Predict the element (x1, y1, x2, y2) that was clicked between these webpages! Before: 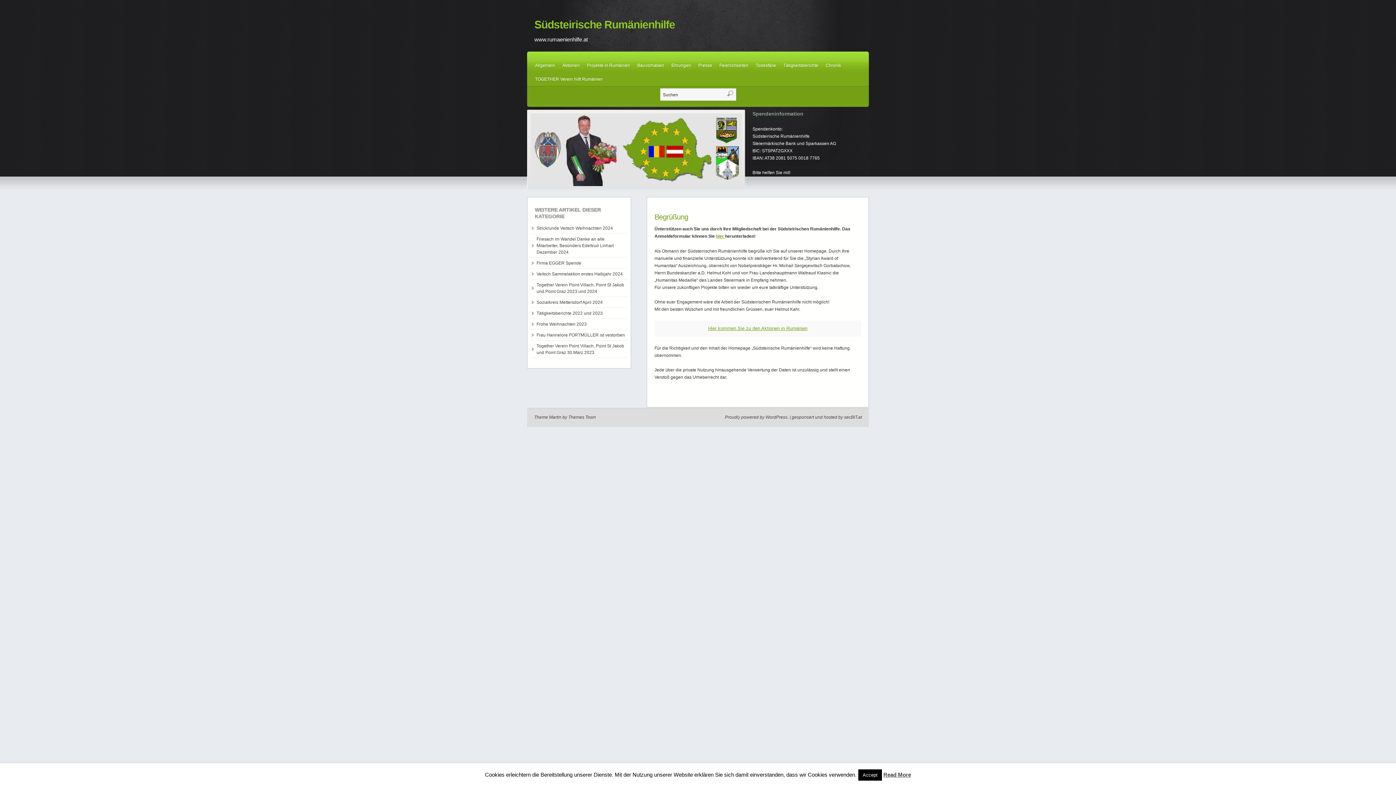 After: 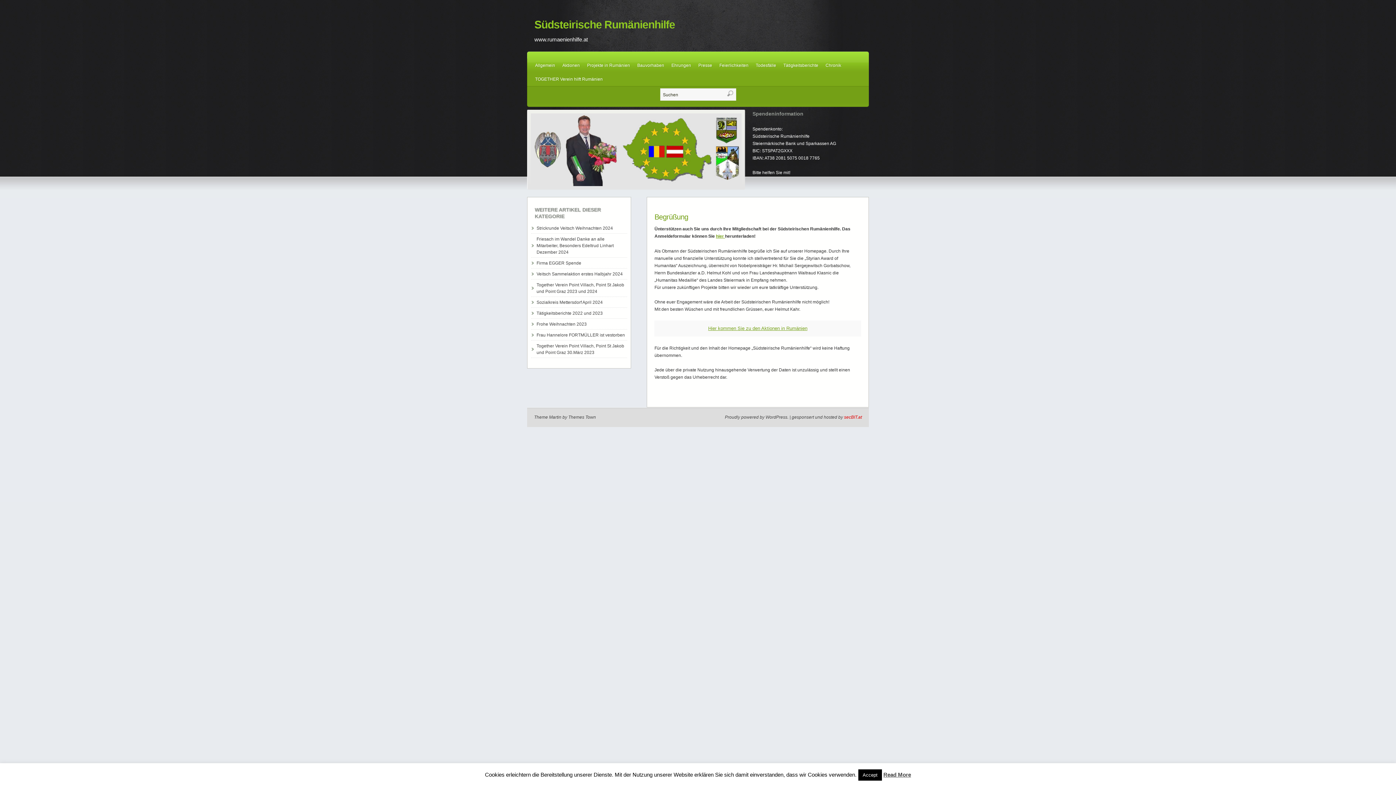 Action: bbox: (844, 415, 862, 420) label: secBIT.at